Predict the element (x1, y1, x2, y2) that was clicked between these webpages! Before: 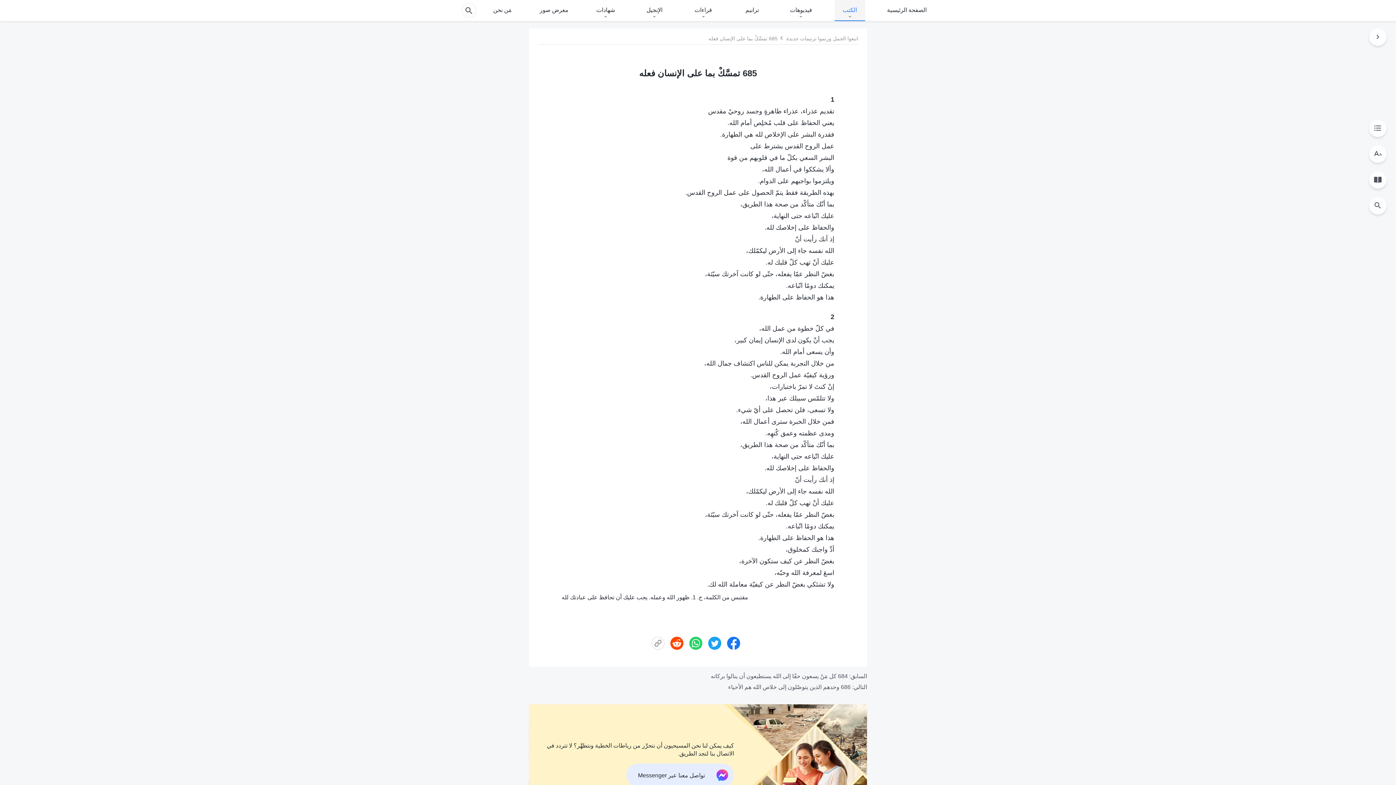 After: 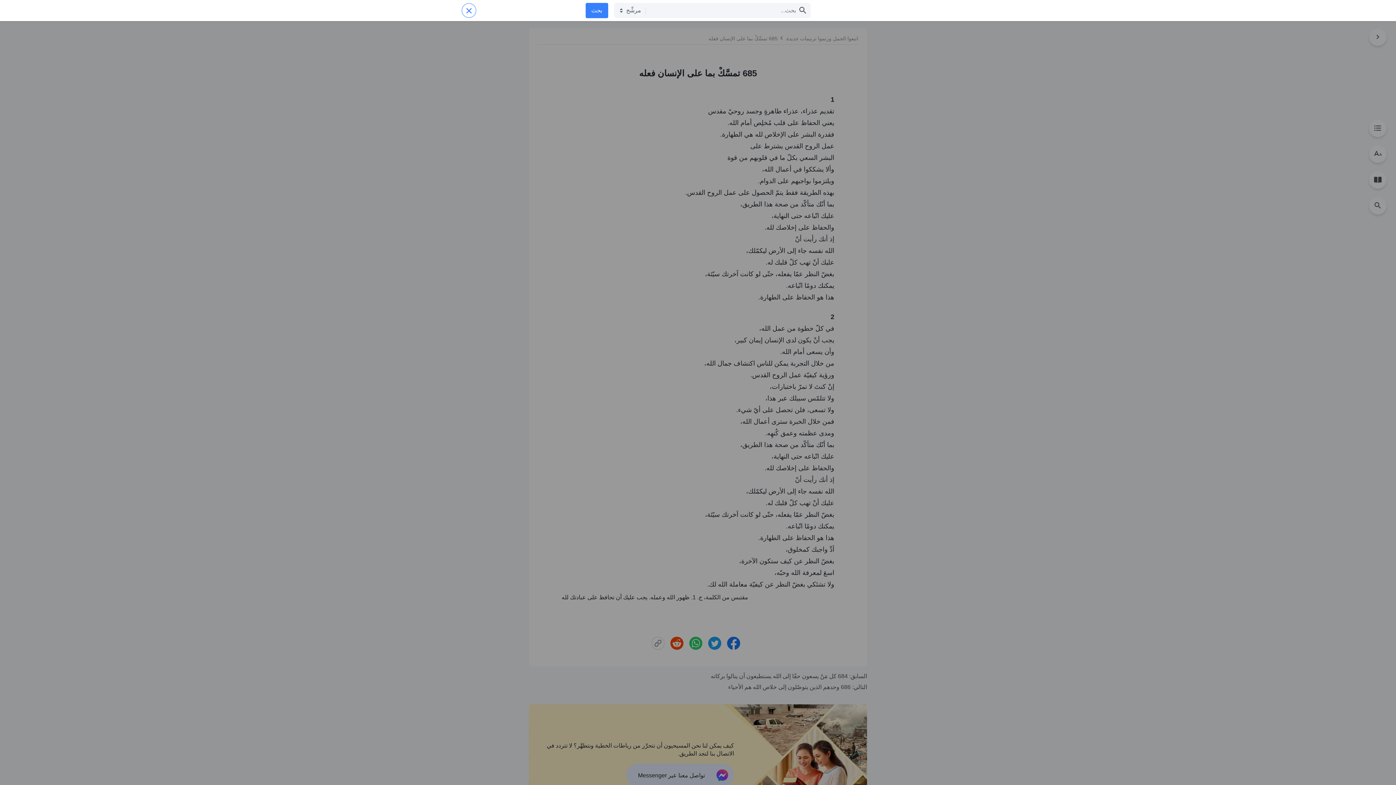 Action: bbox: (462, 3, 476, 17)